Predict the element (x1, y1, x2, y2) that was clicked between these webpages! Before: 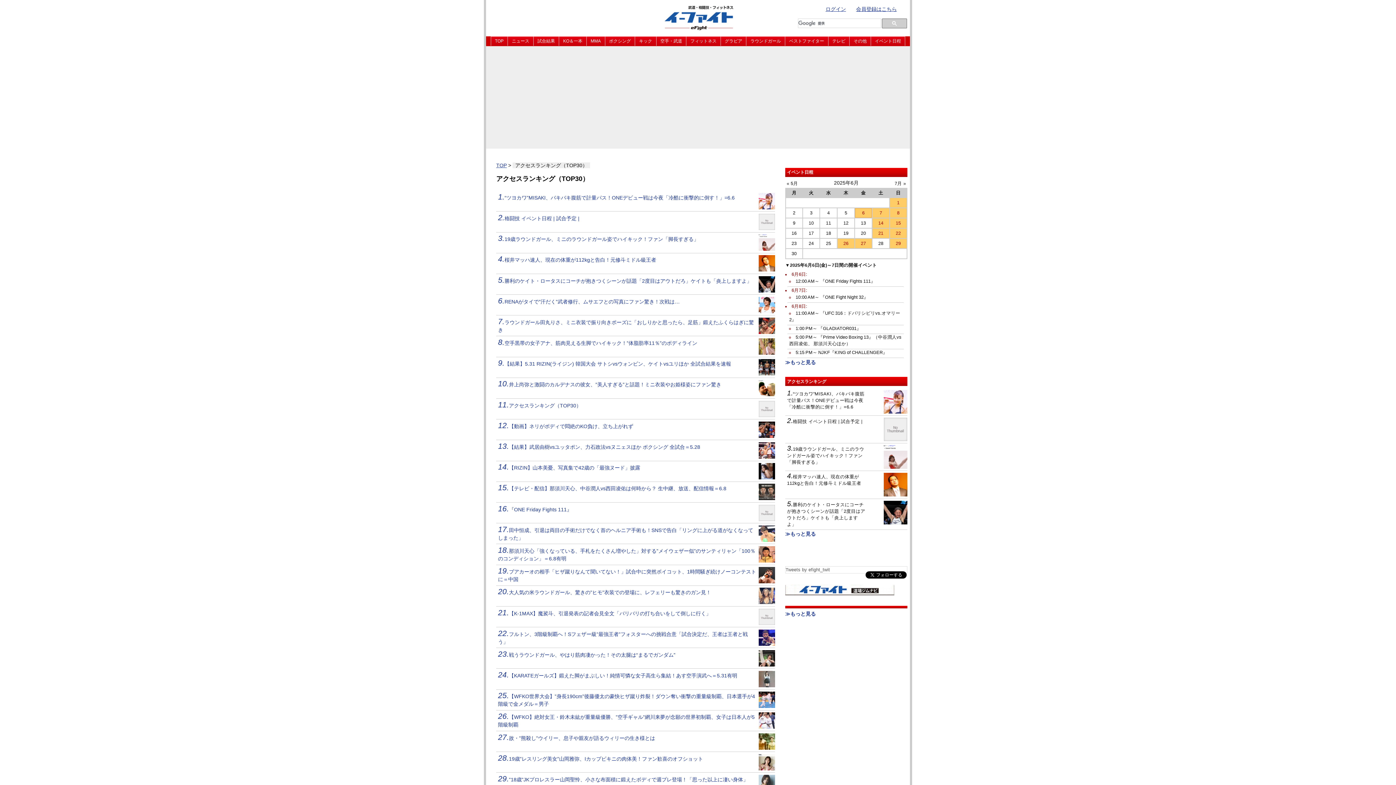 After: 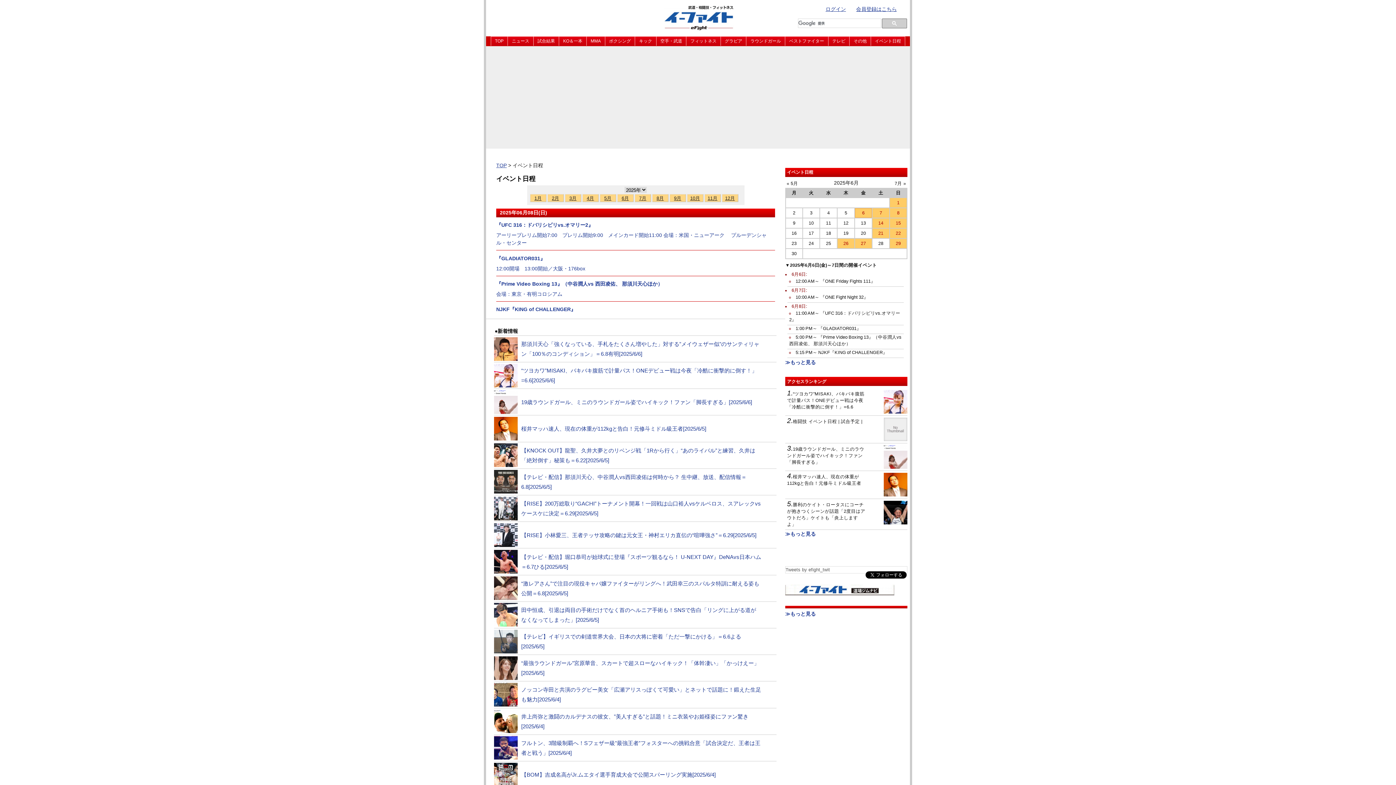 Action: bbox: (891, 209, 905, 216) label: 8